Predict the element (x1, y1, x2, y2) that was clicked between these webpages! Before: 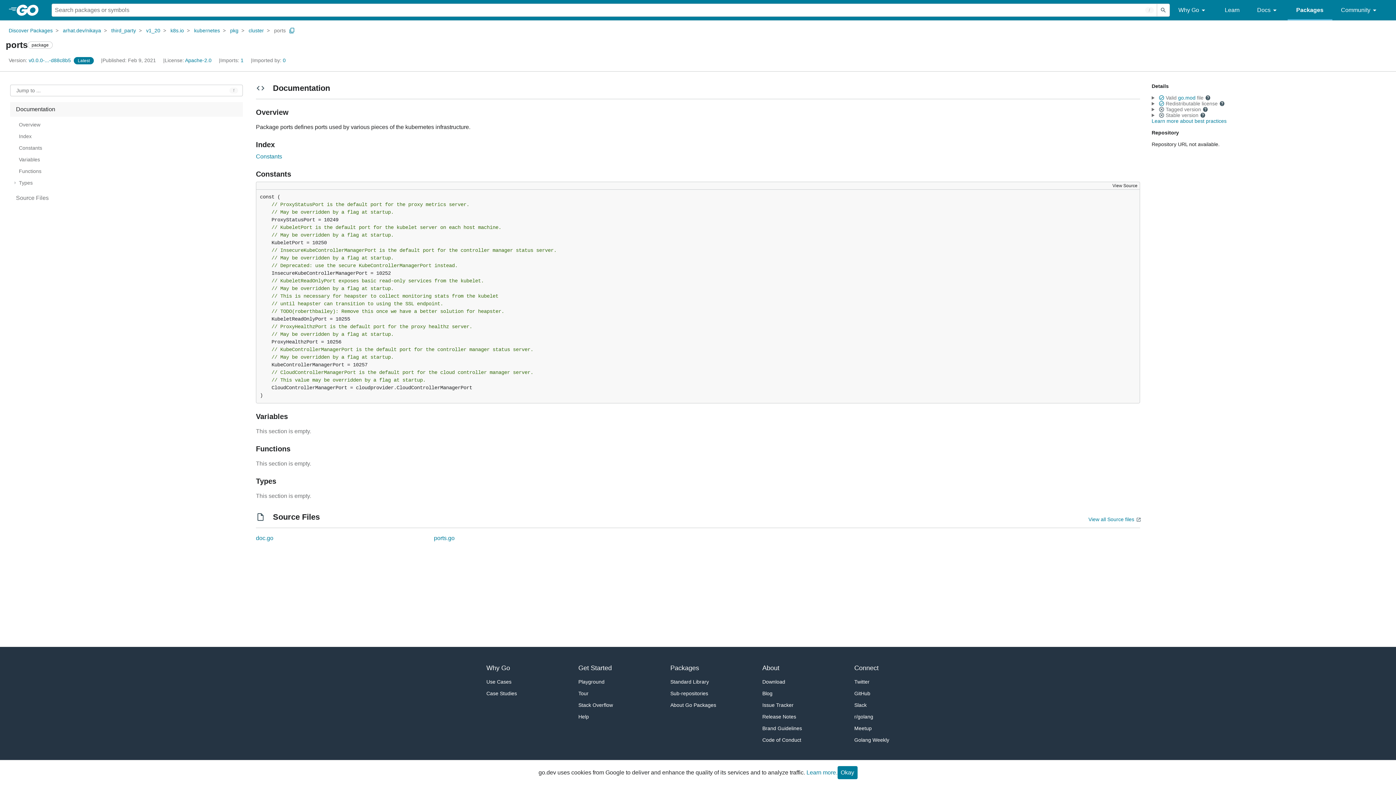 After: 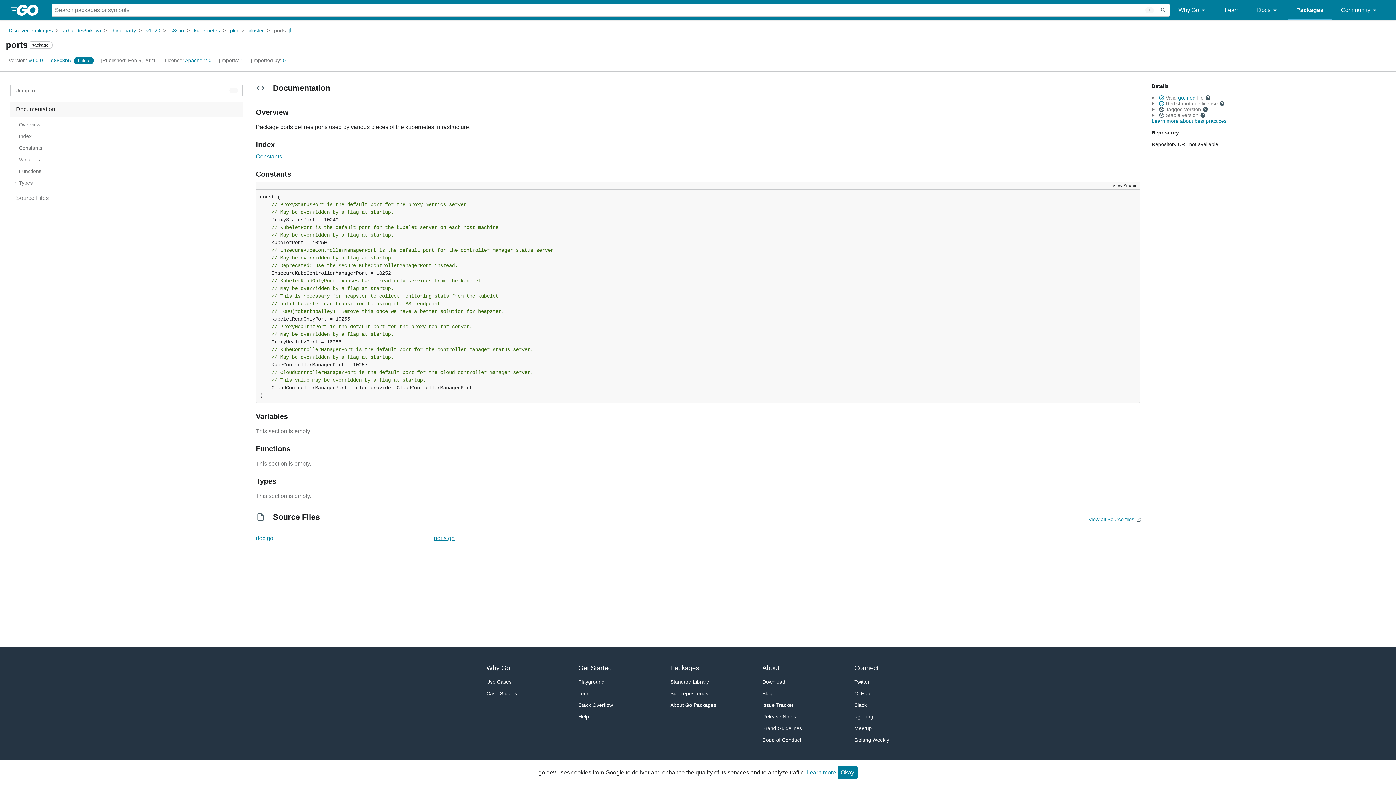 Action: label: ports.go bbox: (434, 535, 454, 541)